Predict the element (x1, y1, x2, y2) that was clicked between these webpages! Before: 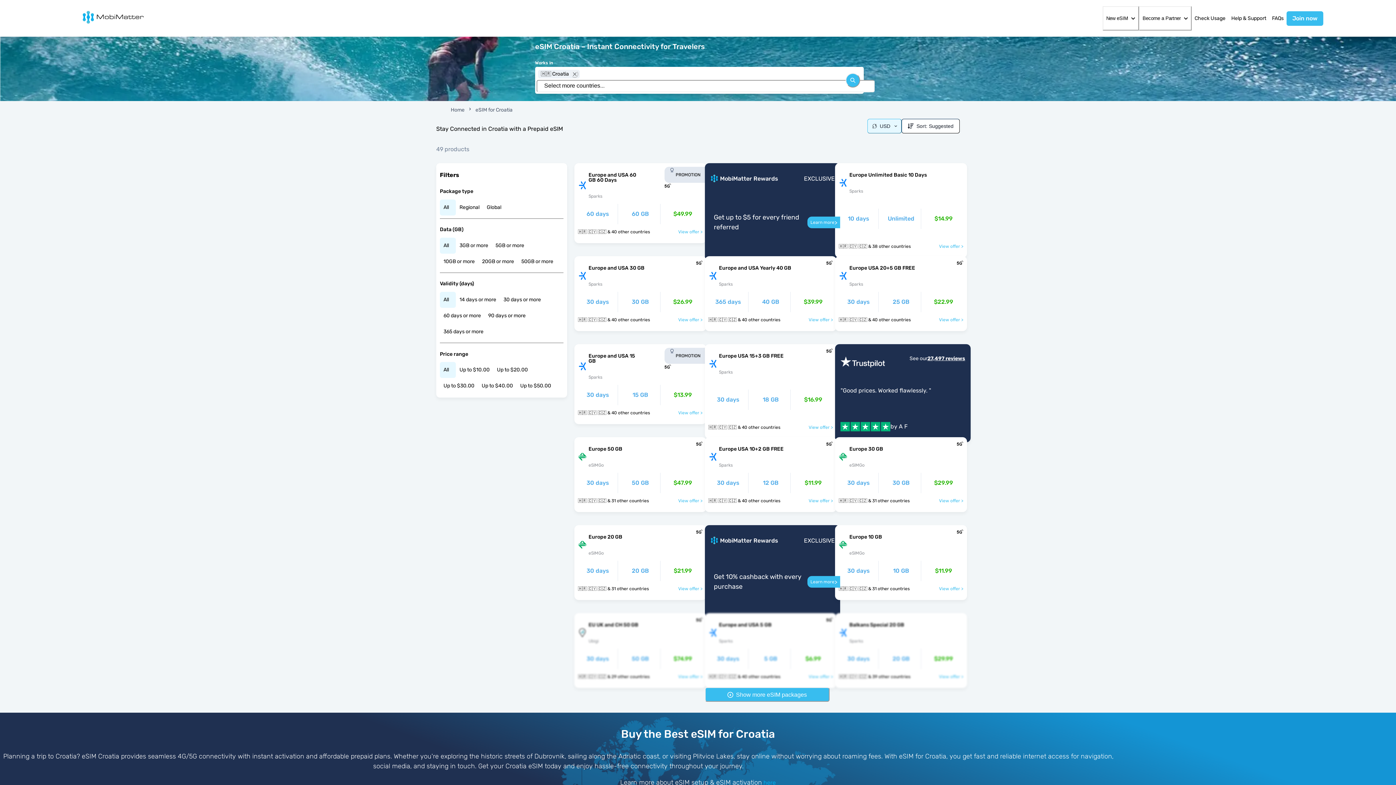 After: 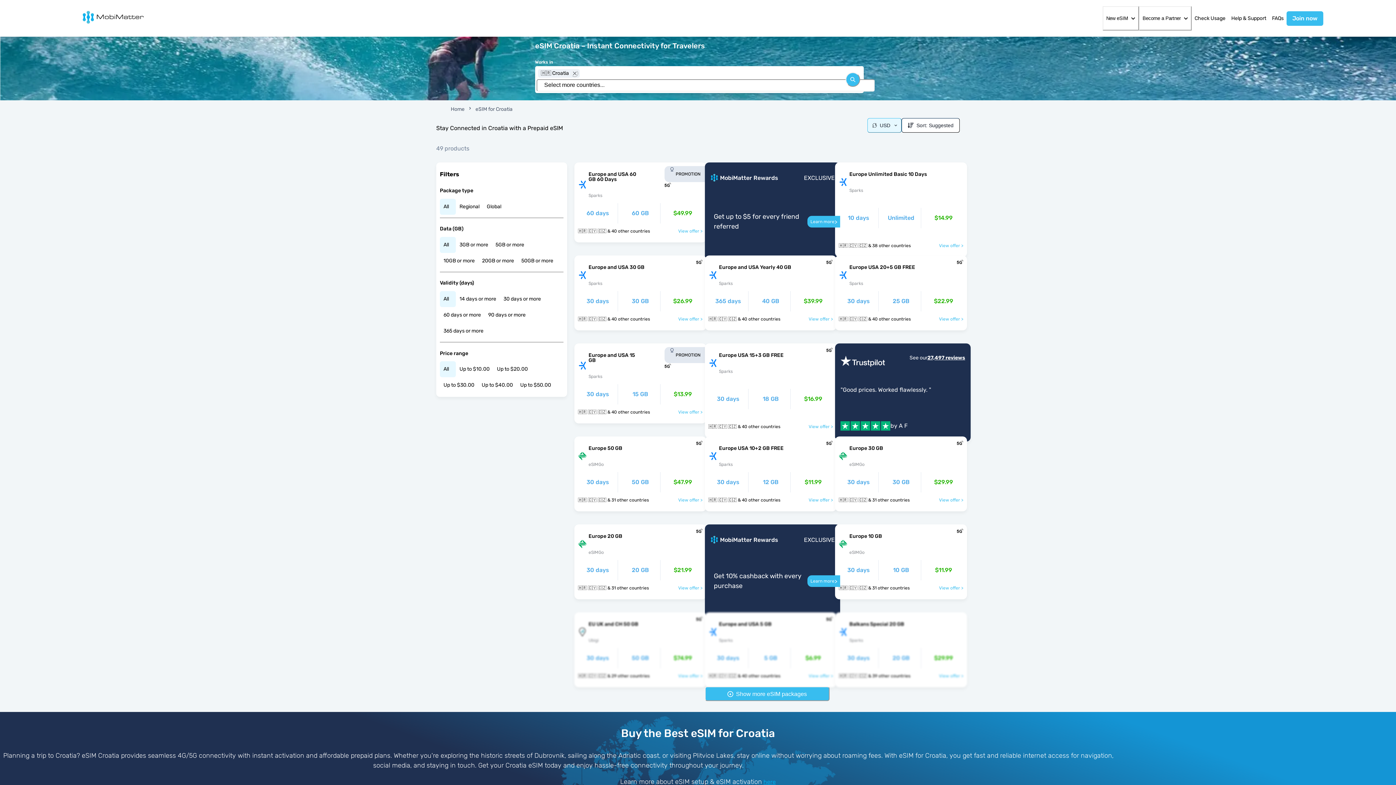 Action: bbox: (763, 779, 776, 786) label: here